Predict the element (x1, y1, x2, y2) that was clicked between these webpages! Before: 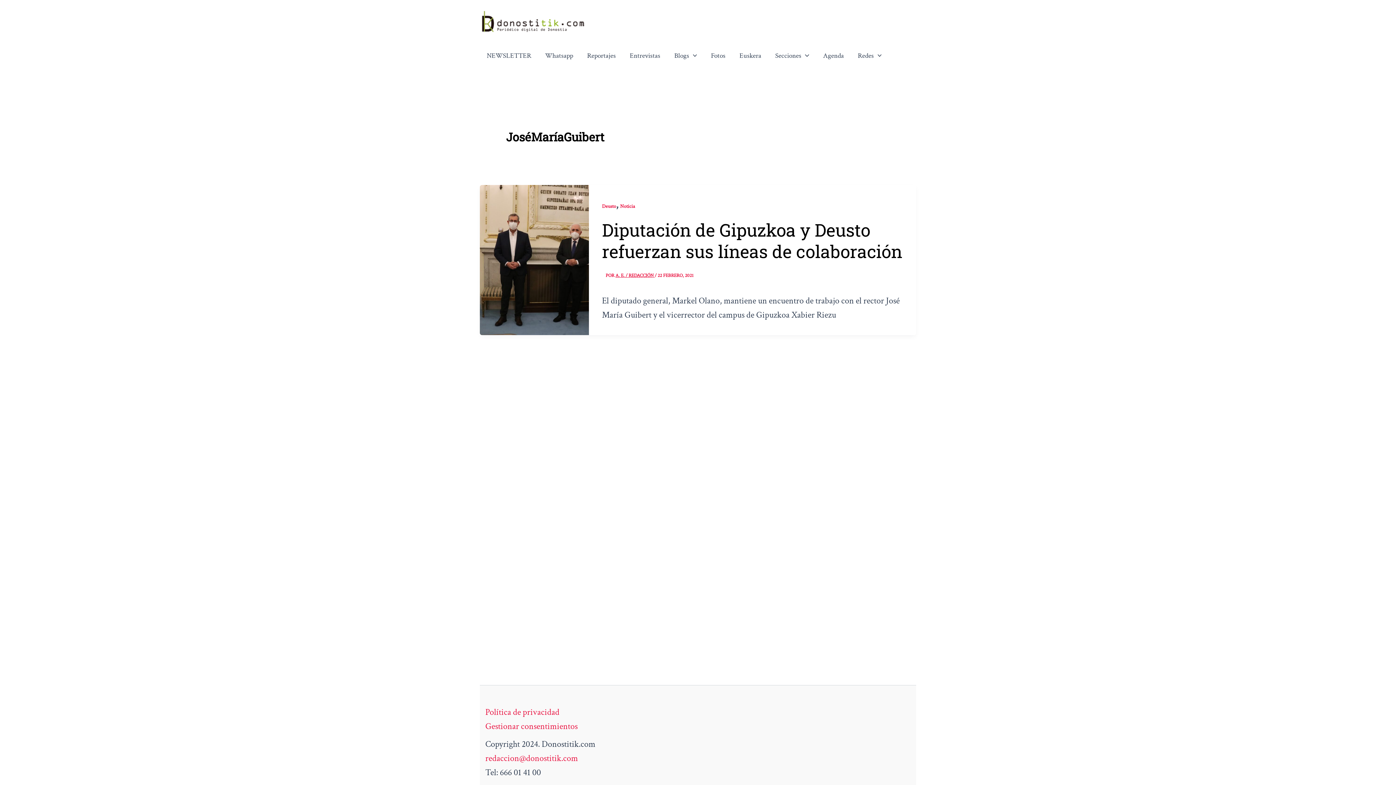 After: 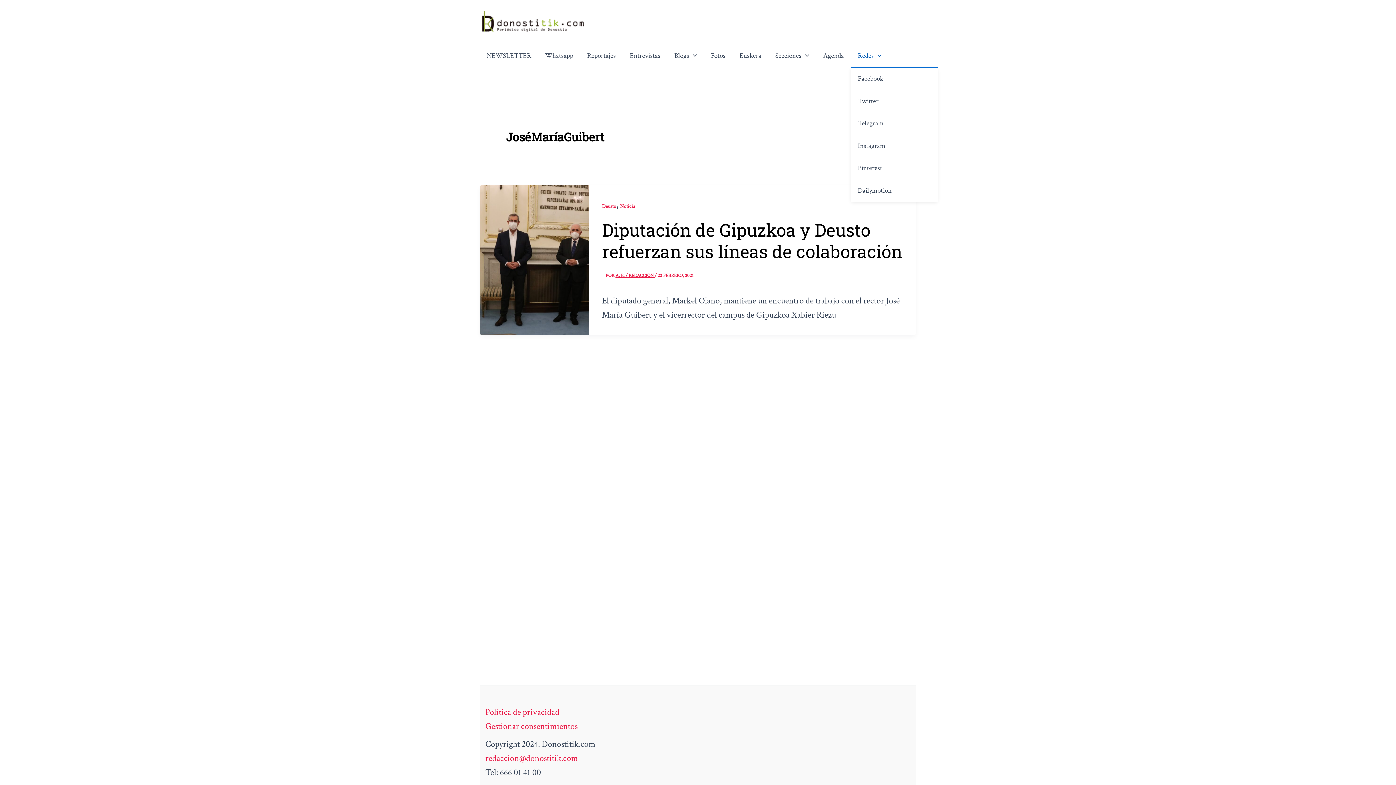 Action: label: Redes bbox: (851, 45, 888, 66)